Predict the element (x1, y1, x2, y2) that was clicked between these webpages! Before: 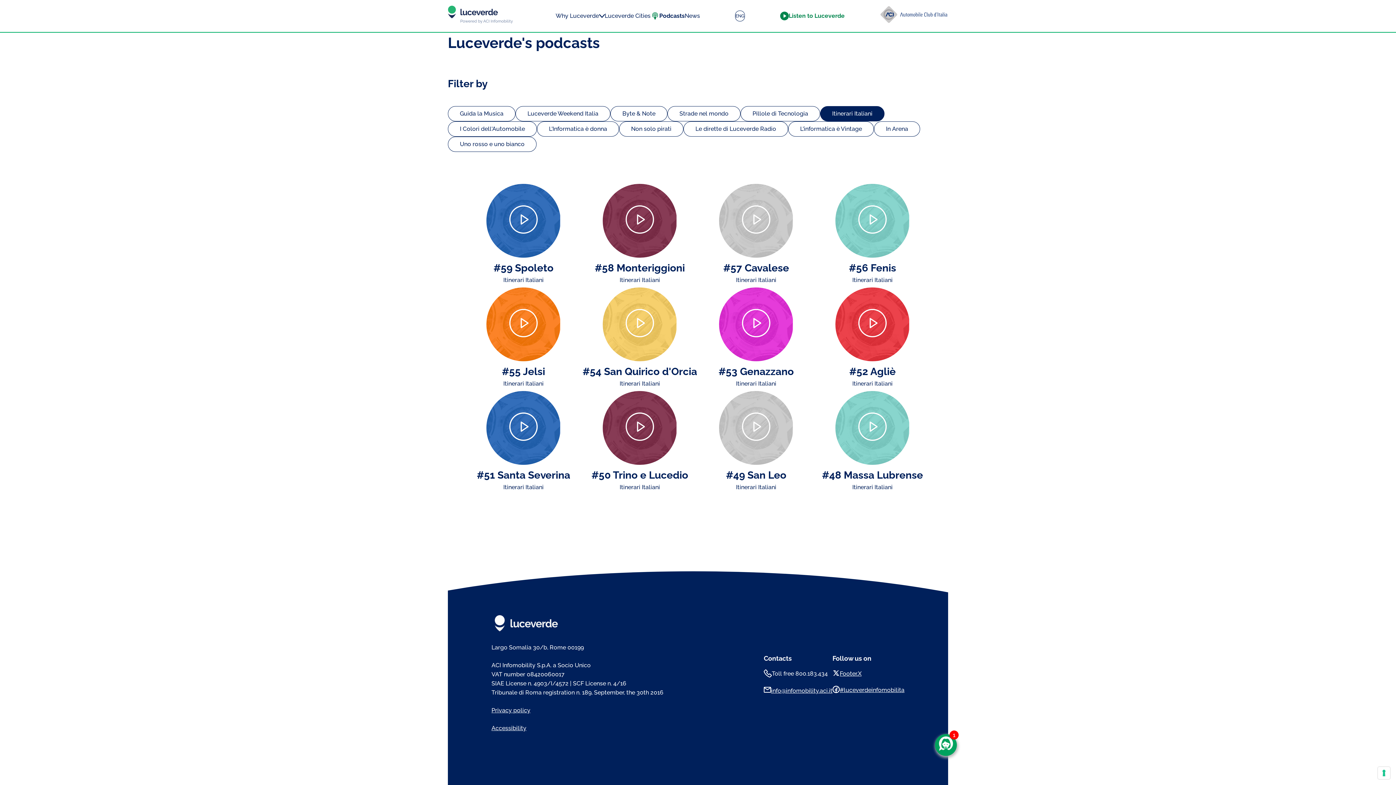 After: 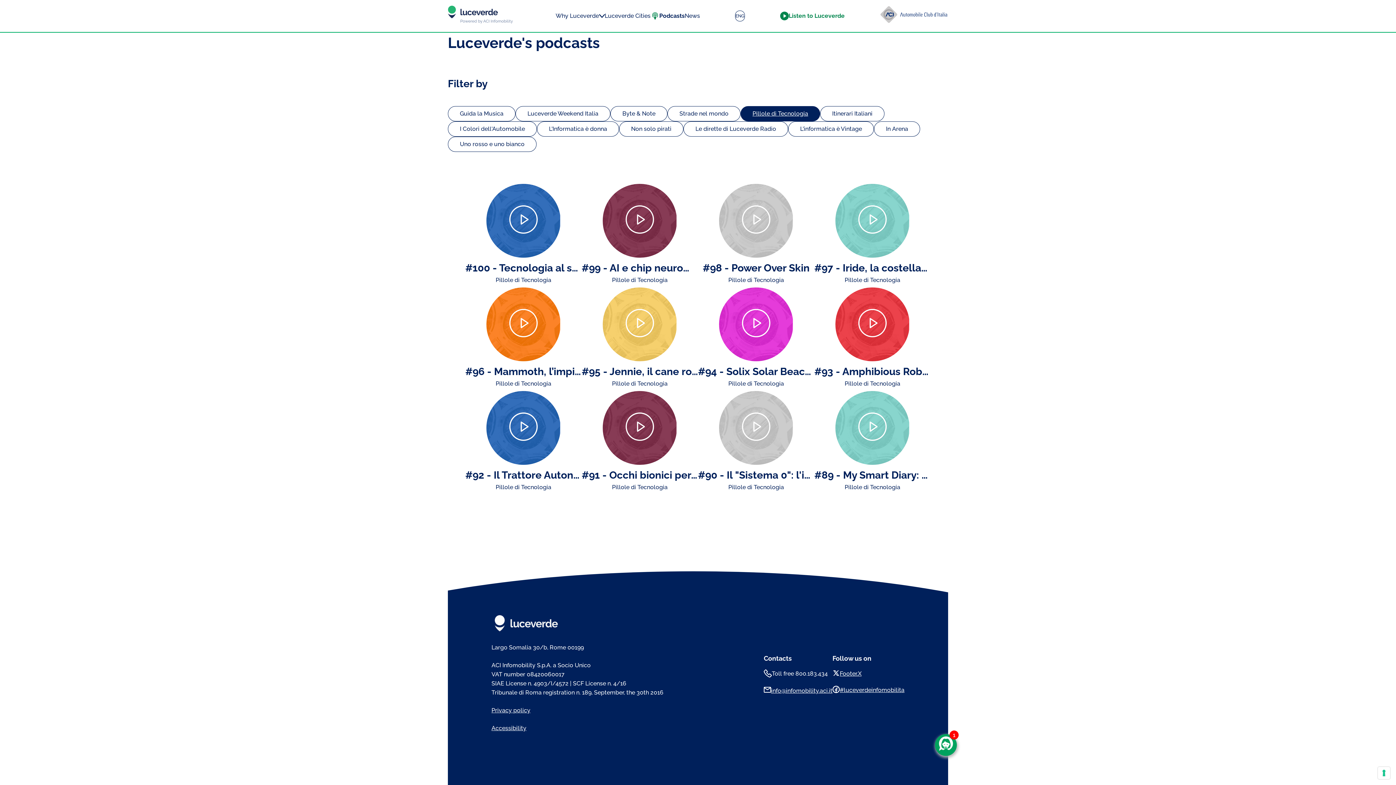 Action: bbox: (740, 106, 820, 121) label: Pillole di Tecnologia